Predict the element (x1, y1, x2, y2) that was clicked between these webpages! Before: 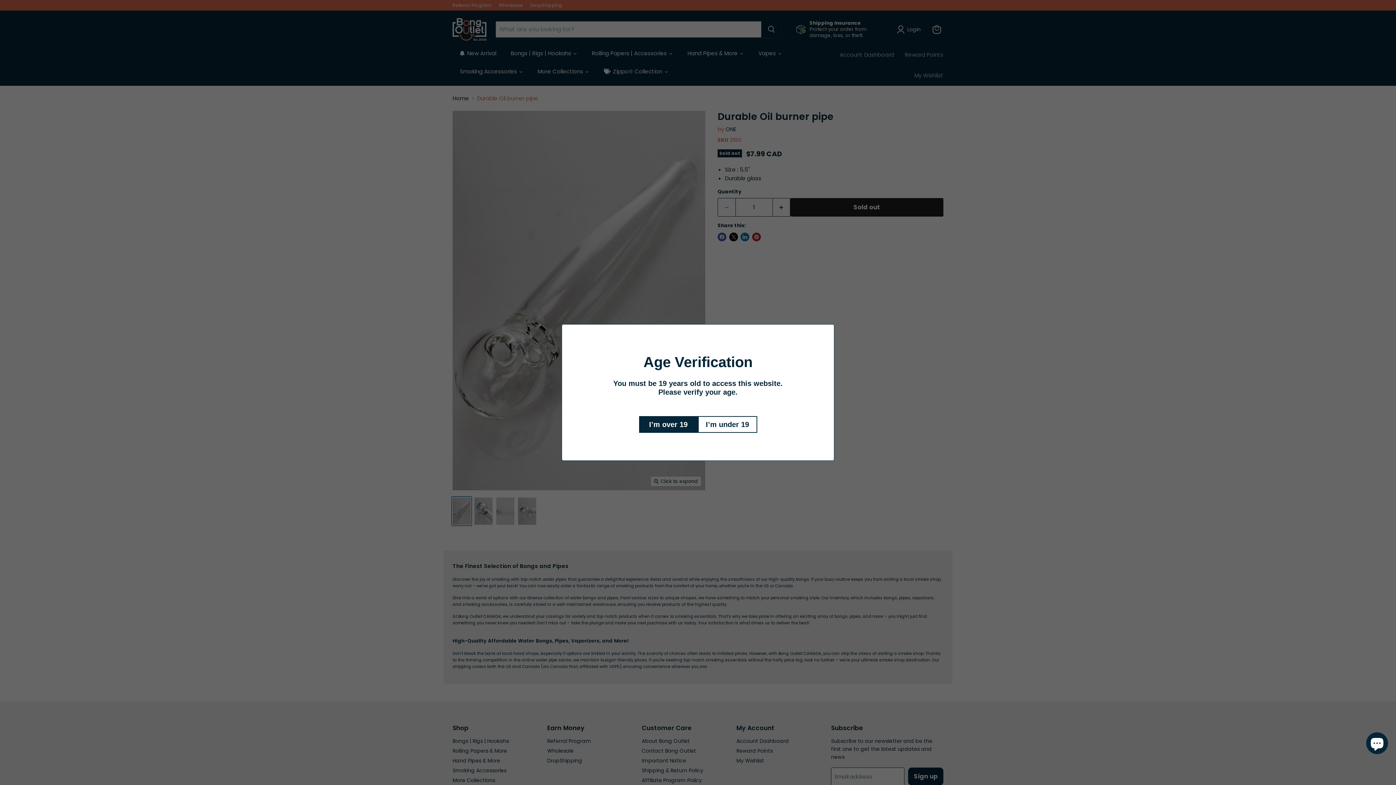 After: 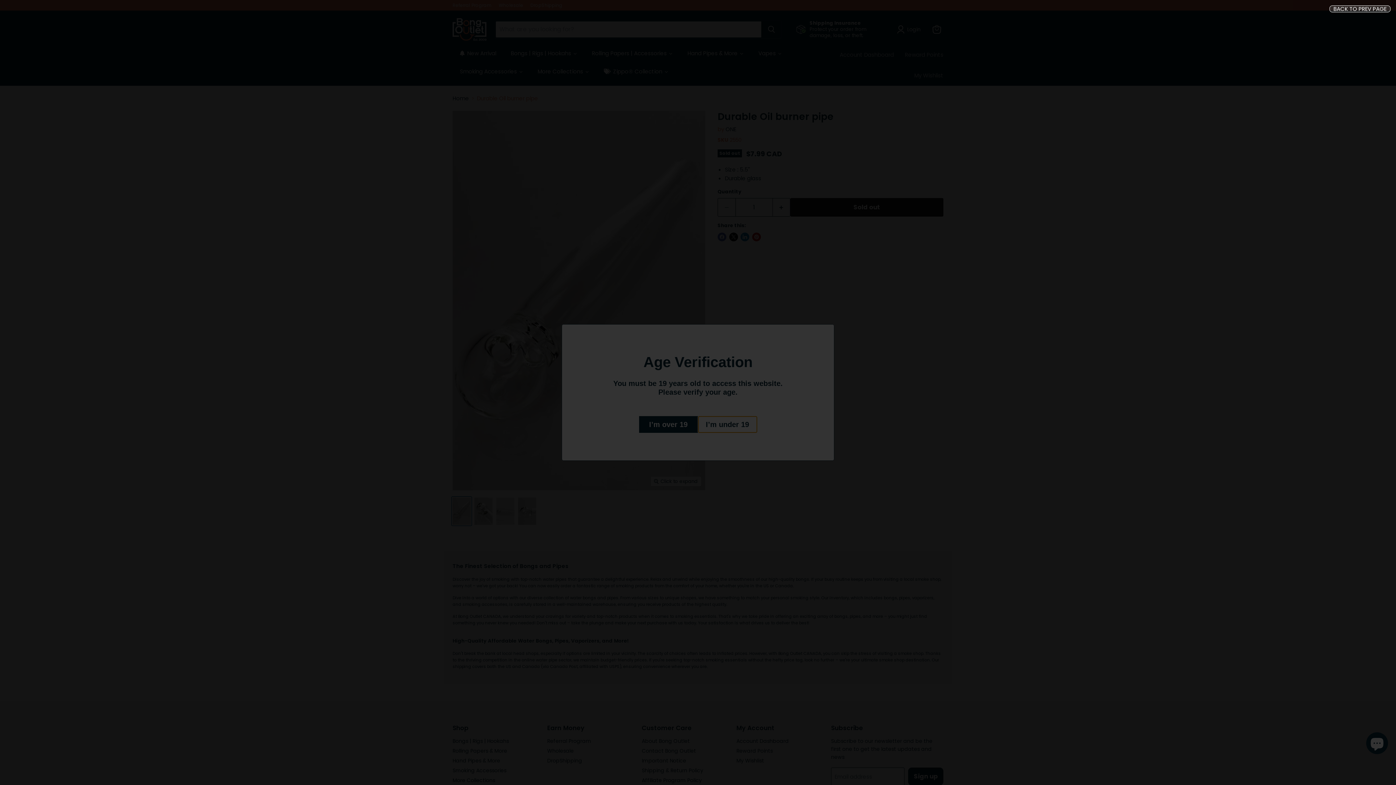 Action: label: I’m under 19 bbox: (698, 416, 757, 433)